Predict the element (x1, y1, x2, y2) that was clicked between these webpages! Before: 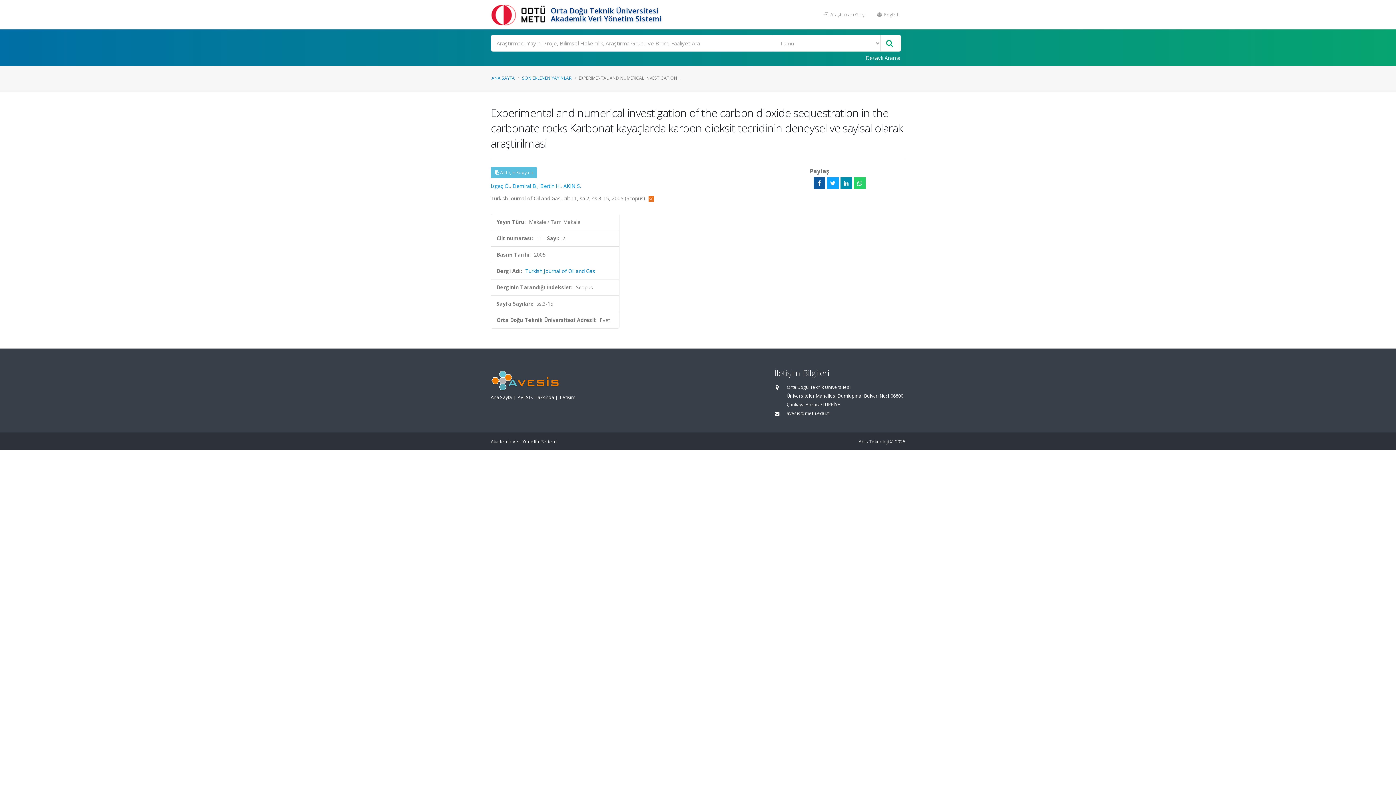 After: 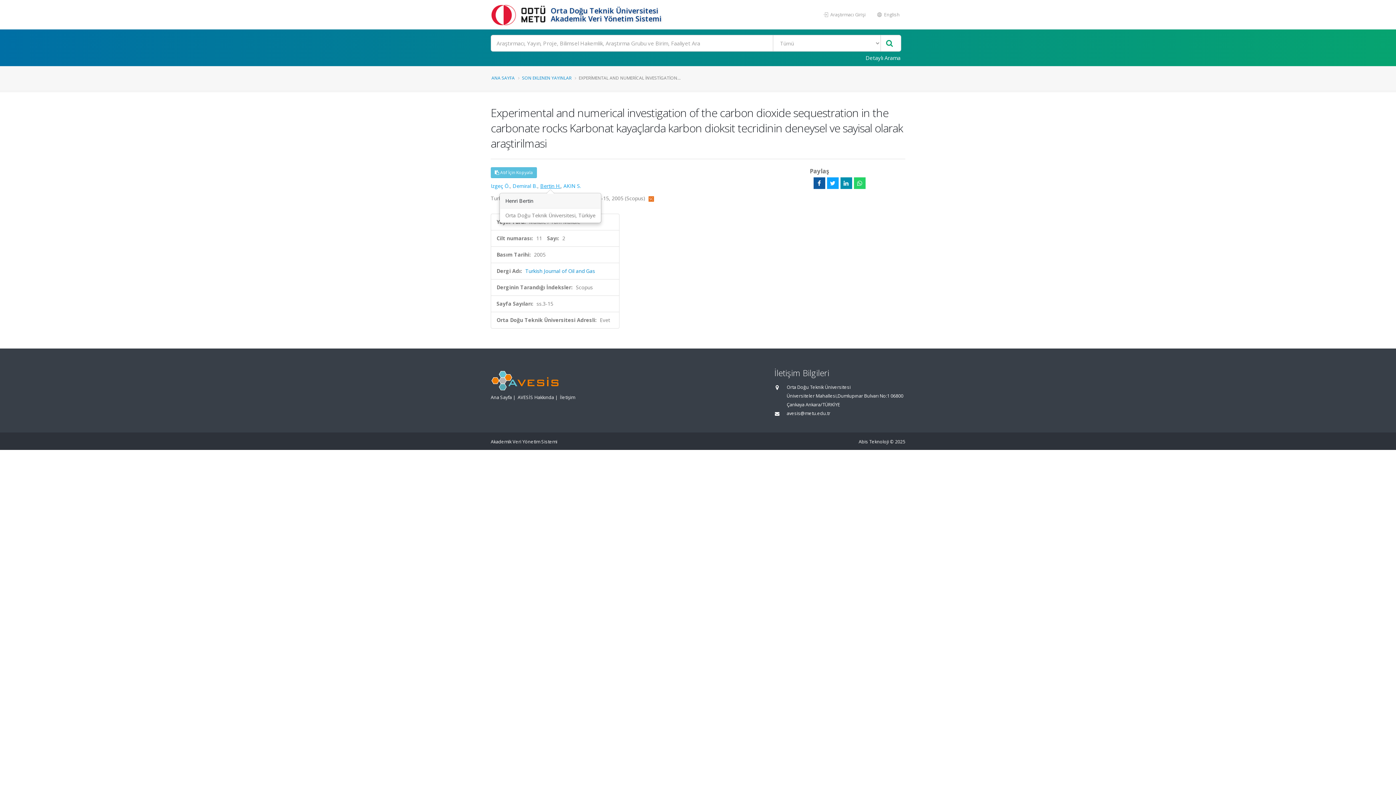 Action: bbox: (540, 182, 560, 189) label: Bertin H.